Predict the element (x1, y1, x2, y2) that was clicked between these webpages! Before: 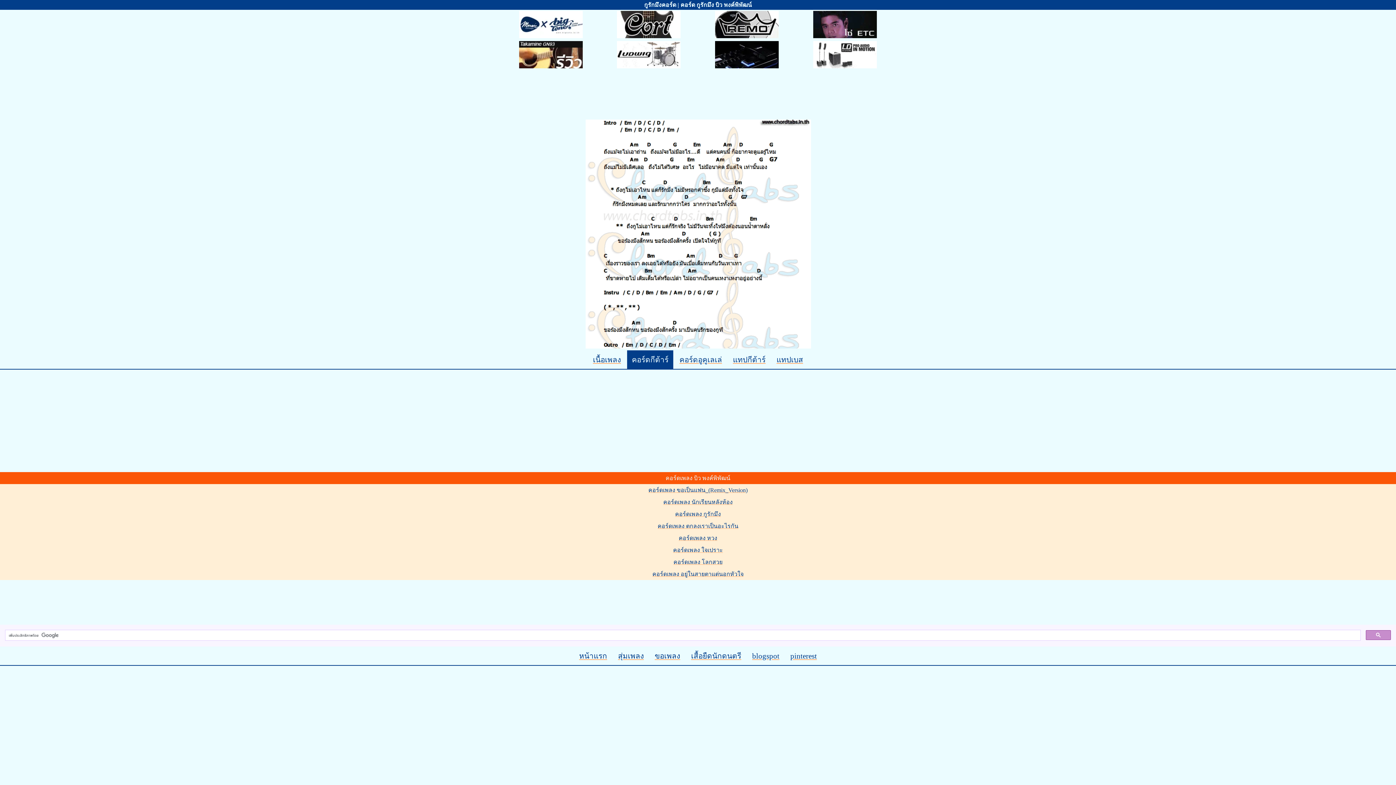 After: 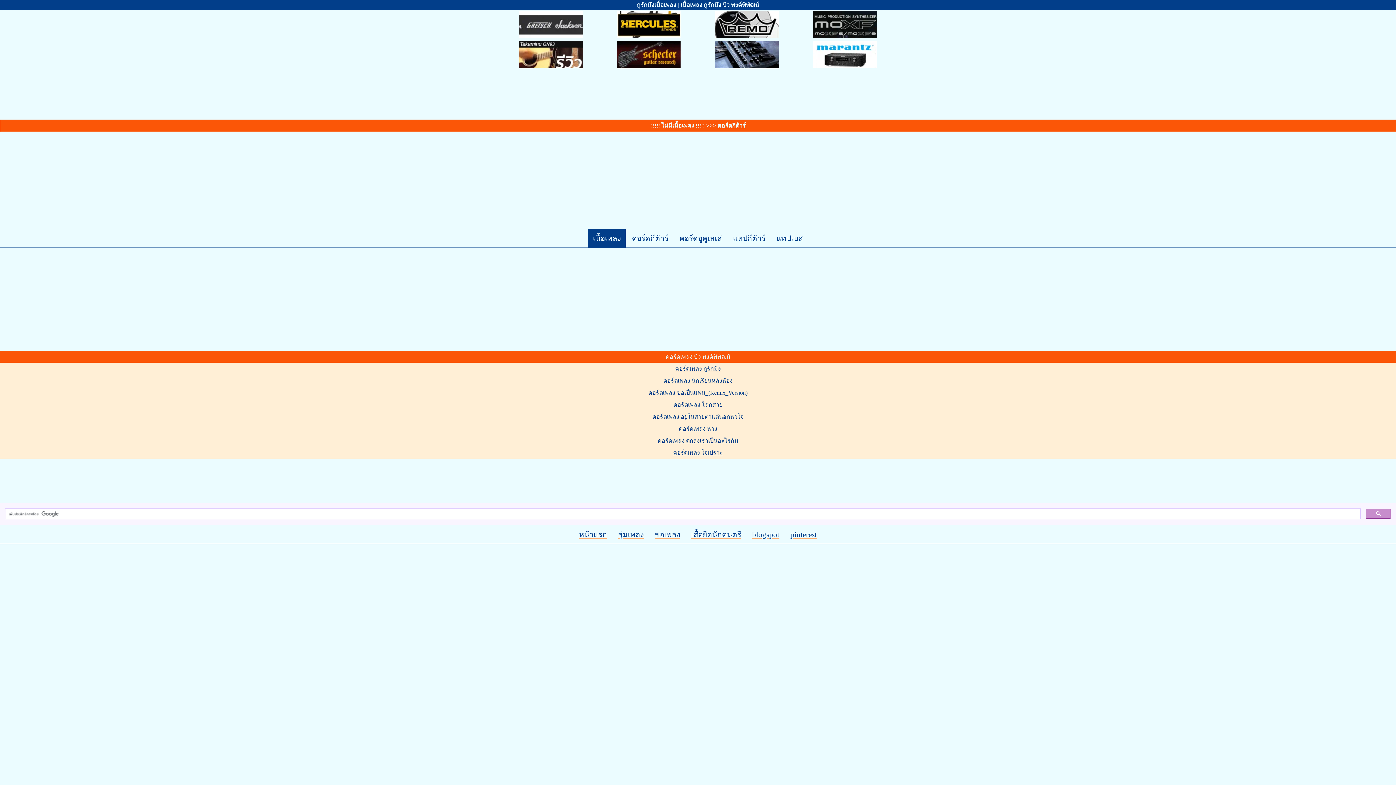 Action: label: เนื้อเพลง bbox: (588, 350, 625, 369)